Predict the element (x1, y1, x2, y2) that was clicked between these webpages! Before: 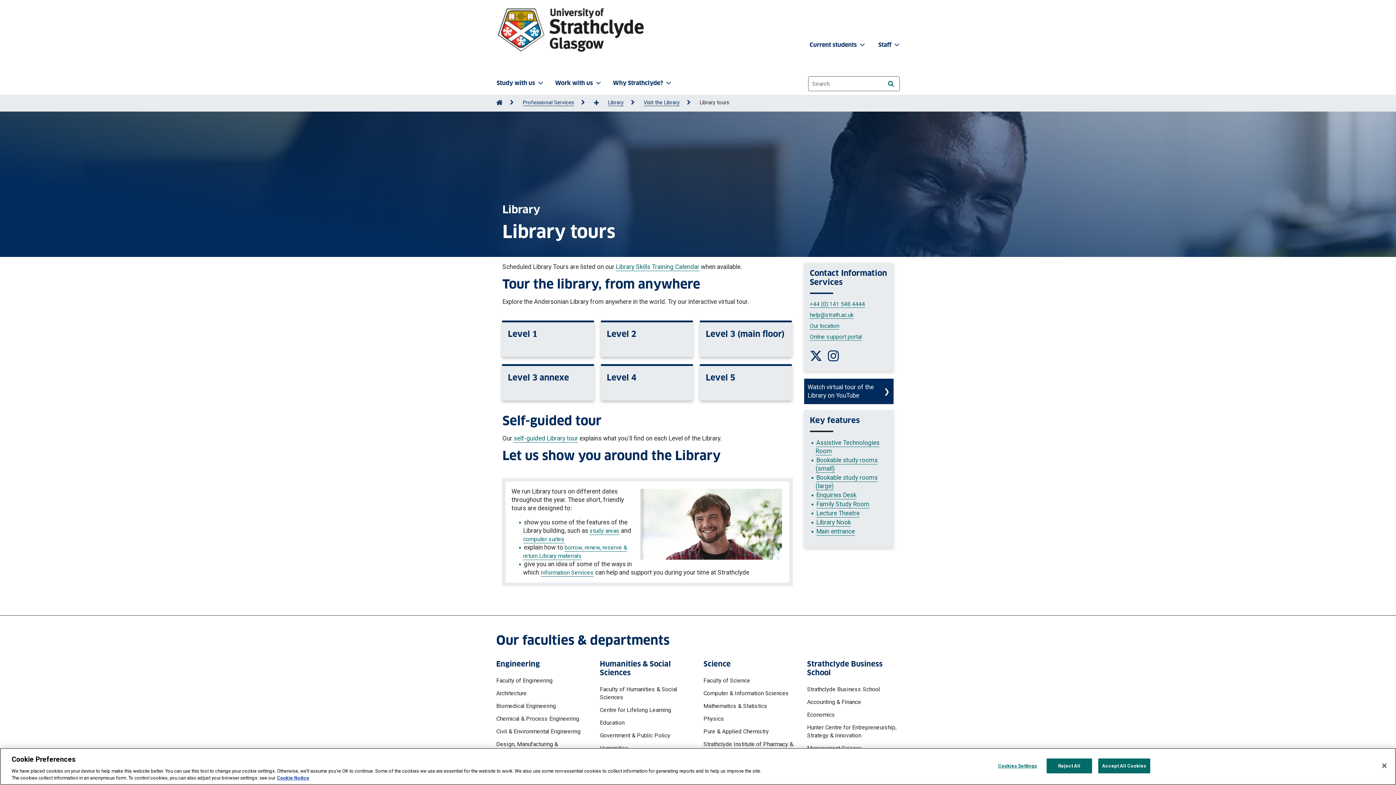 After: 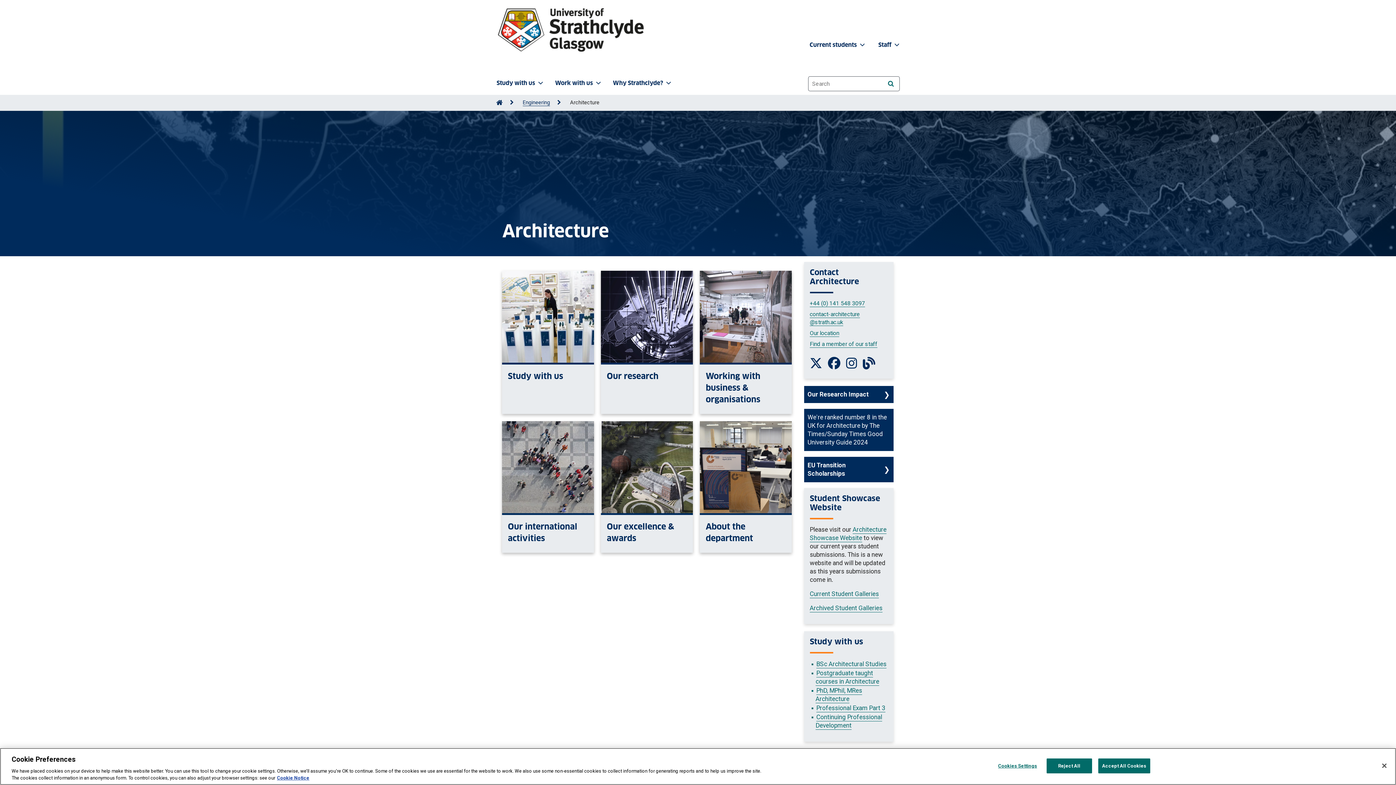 Action: label: Architecture bbox: (496, 688, 589, 698)